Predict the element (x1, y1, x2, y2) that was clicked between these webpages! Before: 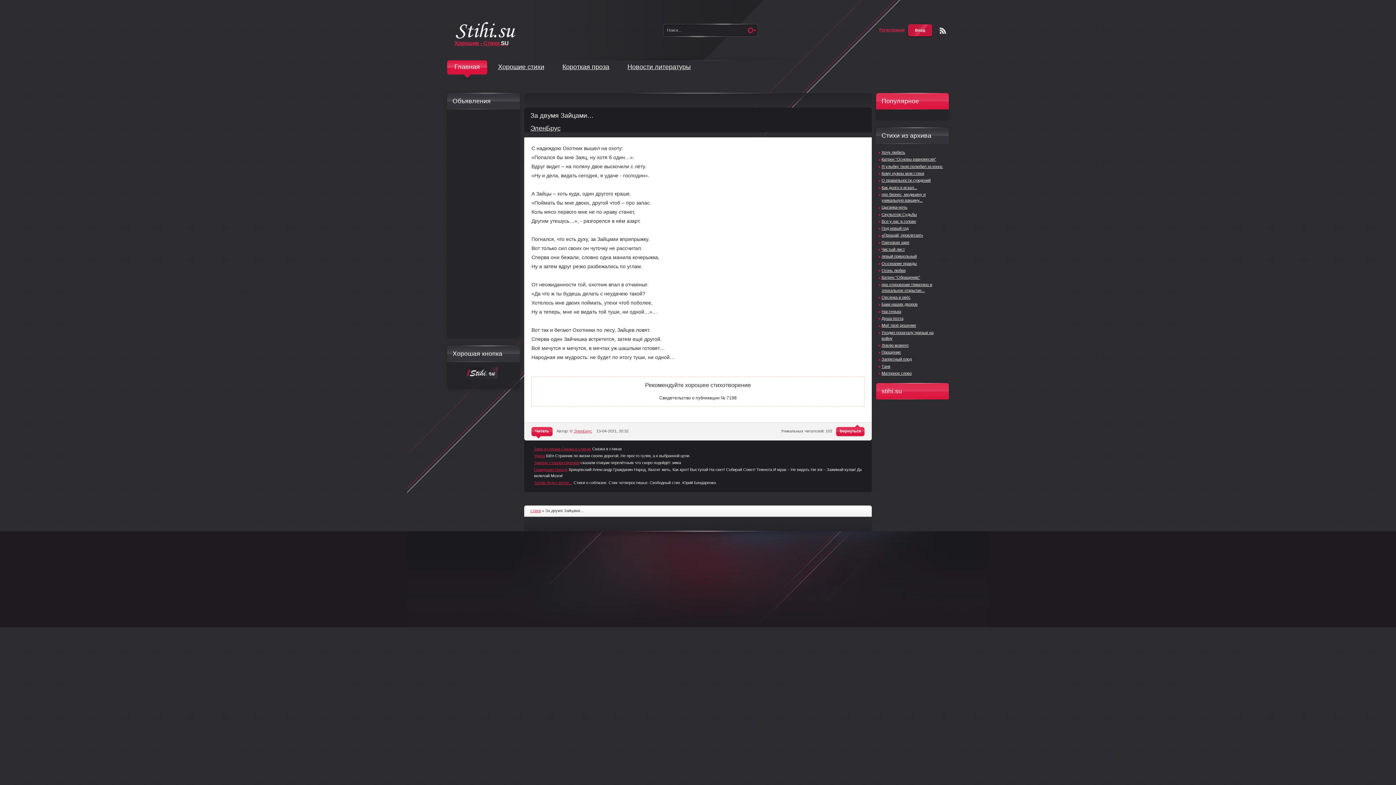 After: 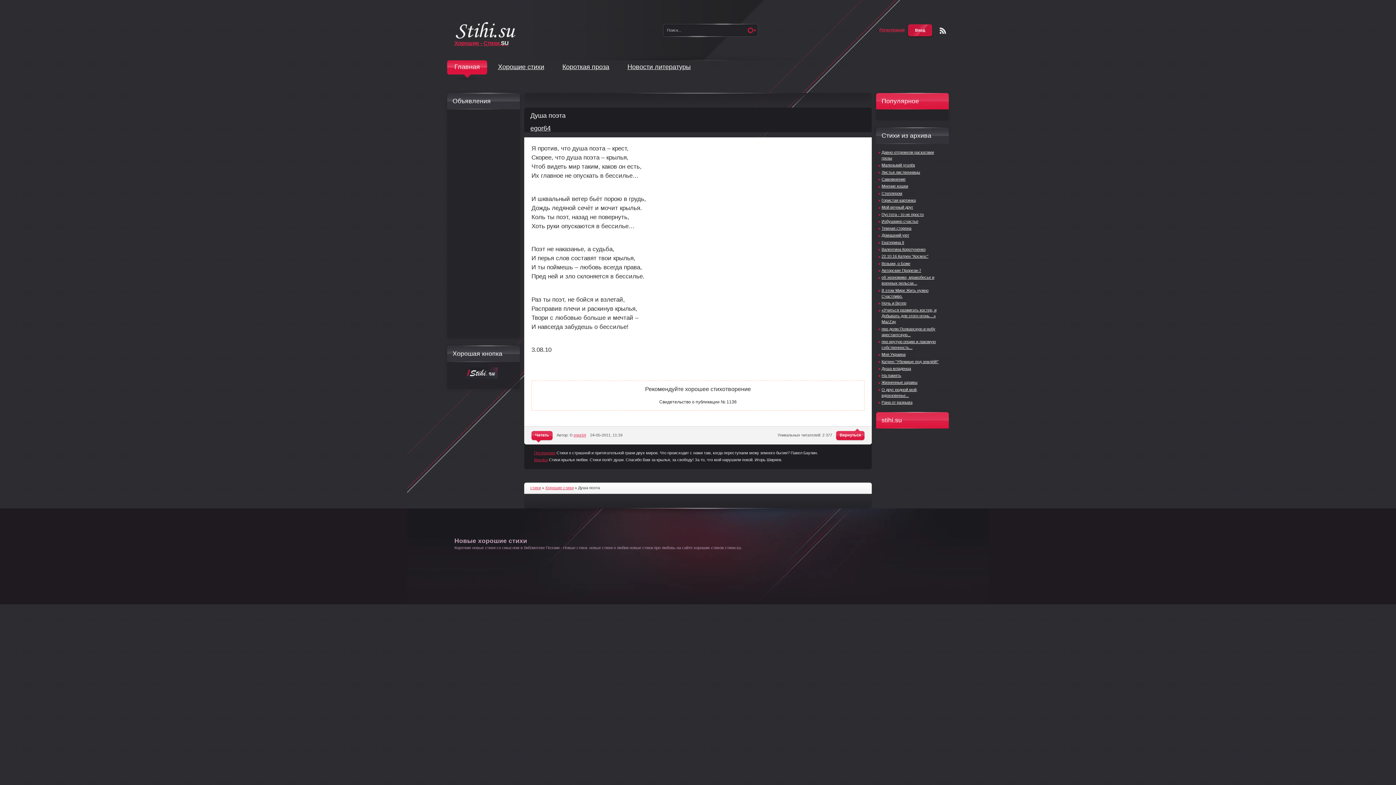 Action: bbox: (881, 316, 903, 320) label: Душа поэта